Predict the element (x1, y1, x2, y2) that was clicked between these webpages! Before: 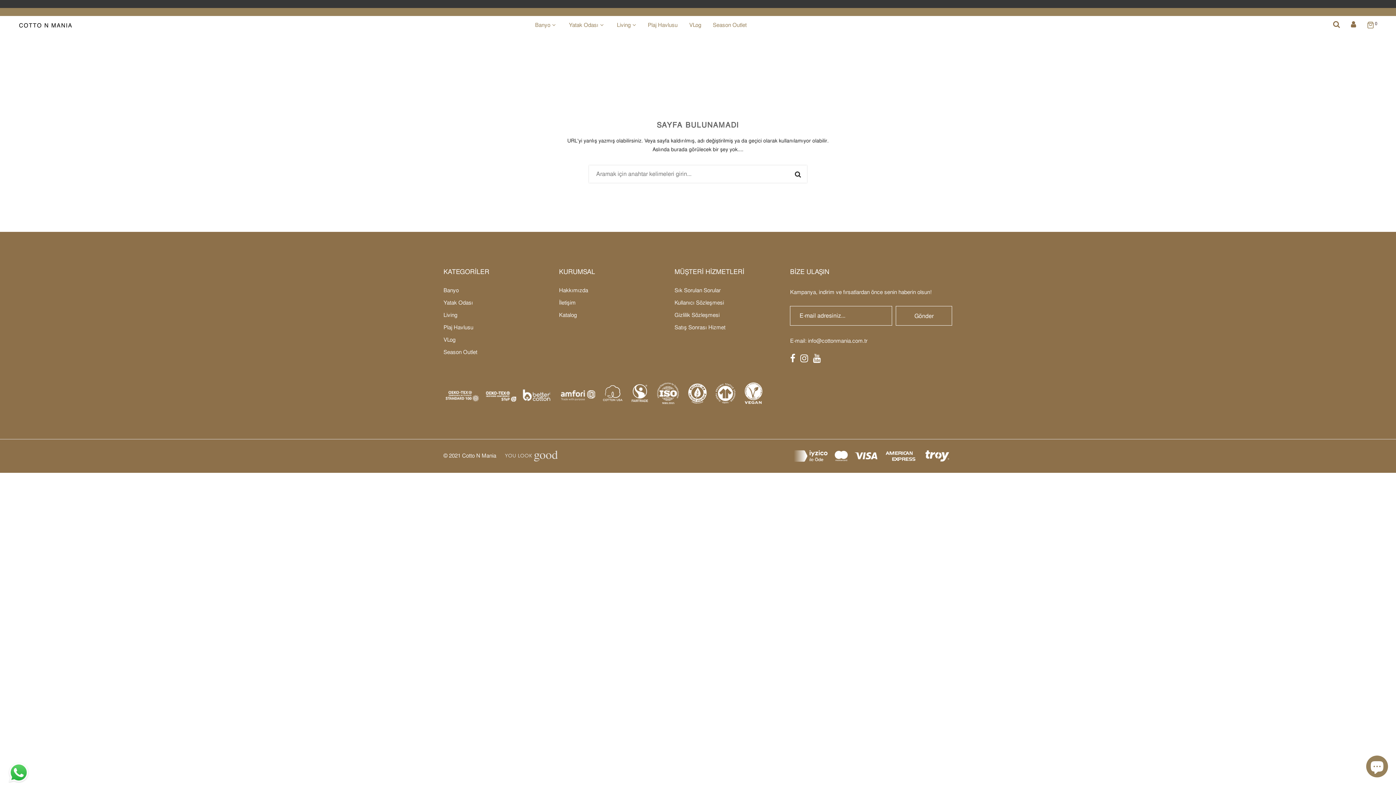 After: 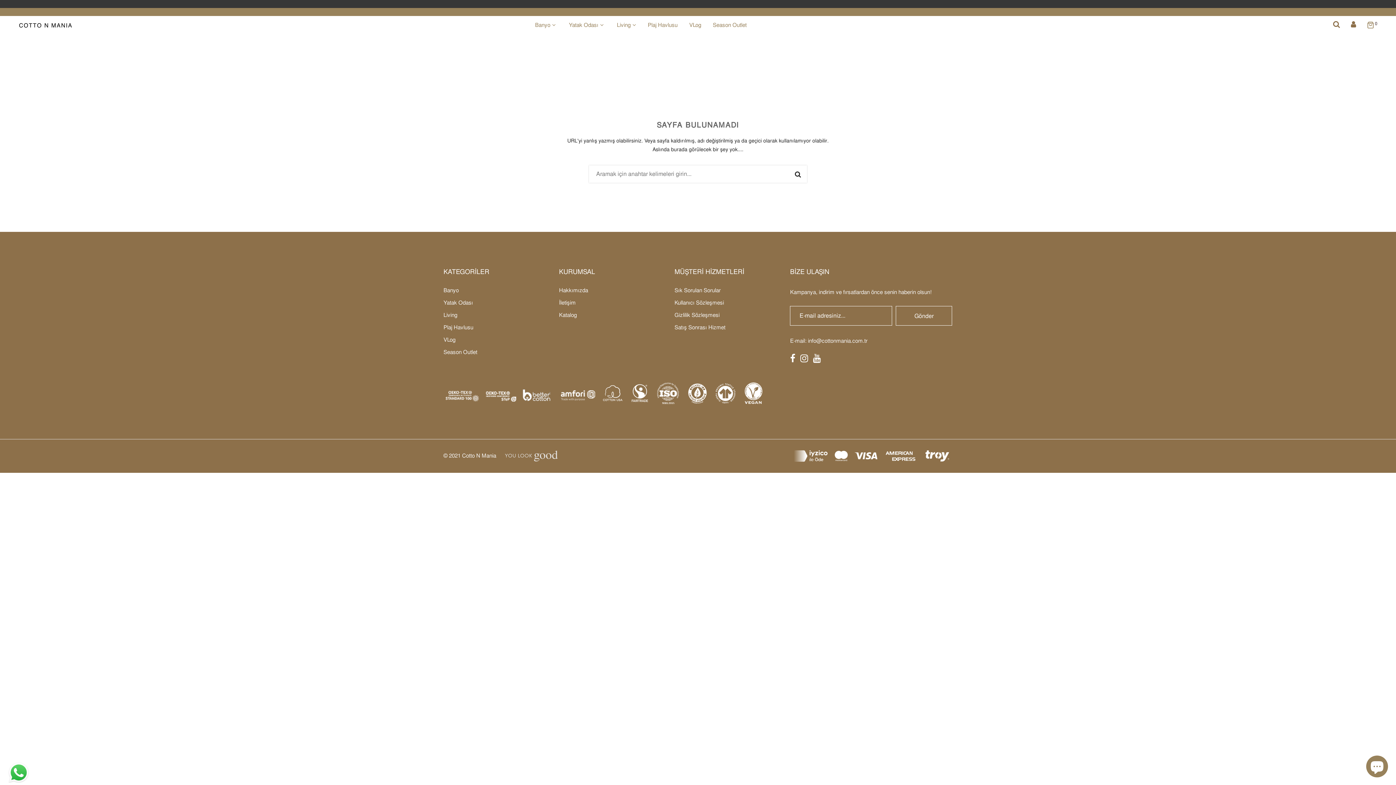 Action: bbox: (790, 356, 799, 363)